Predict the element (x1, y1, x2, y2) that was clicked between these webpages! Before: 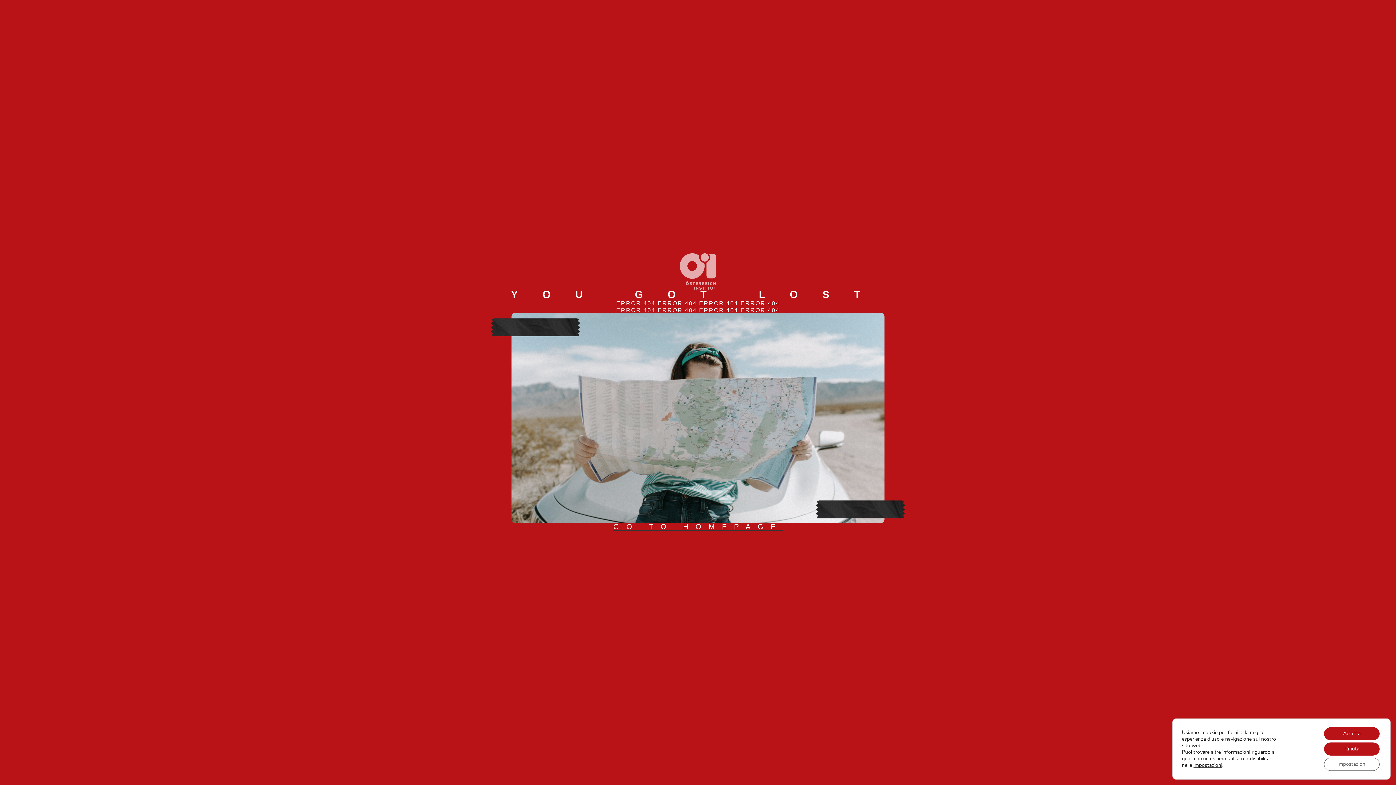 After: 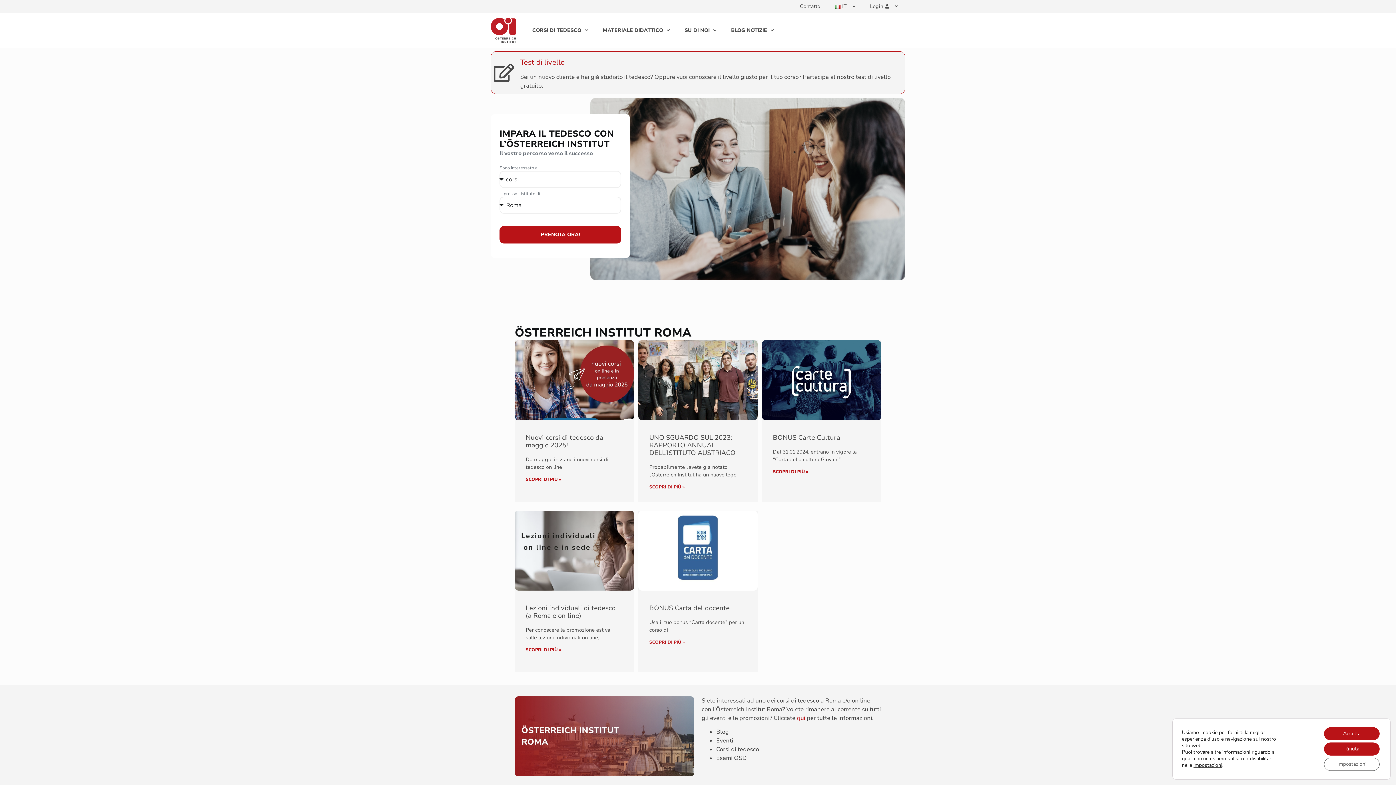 Action: label: GO TO HOMEPAGE bbox: (613, 523, 782, 531)